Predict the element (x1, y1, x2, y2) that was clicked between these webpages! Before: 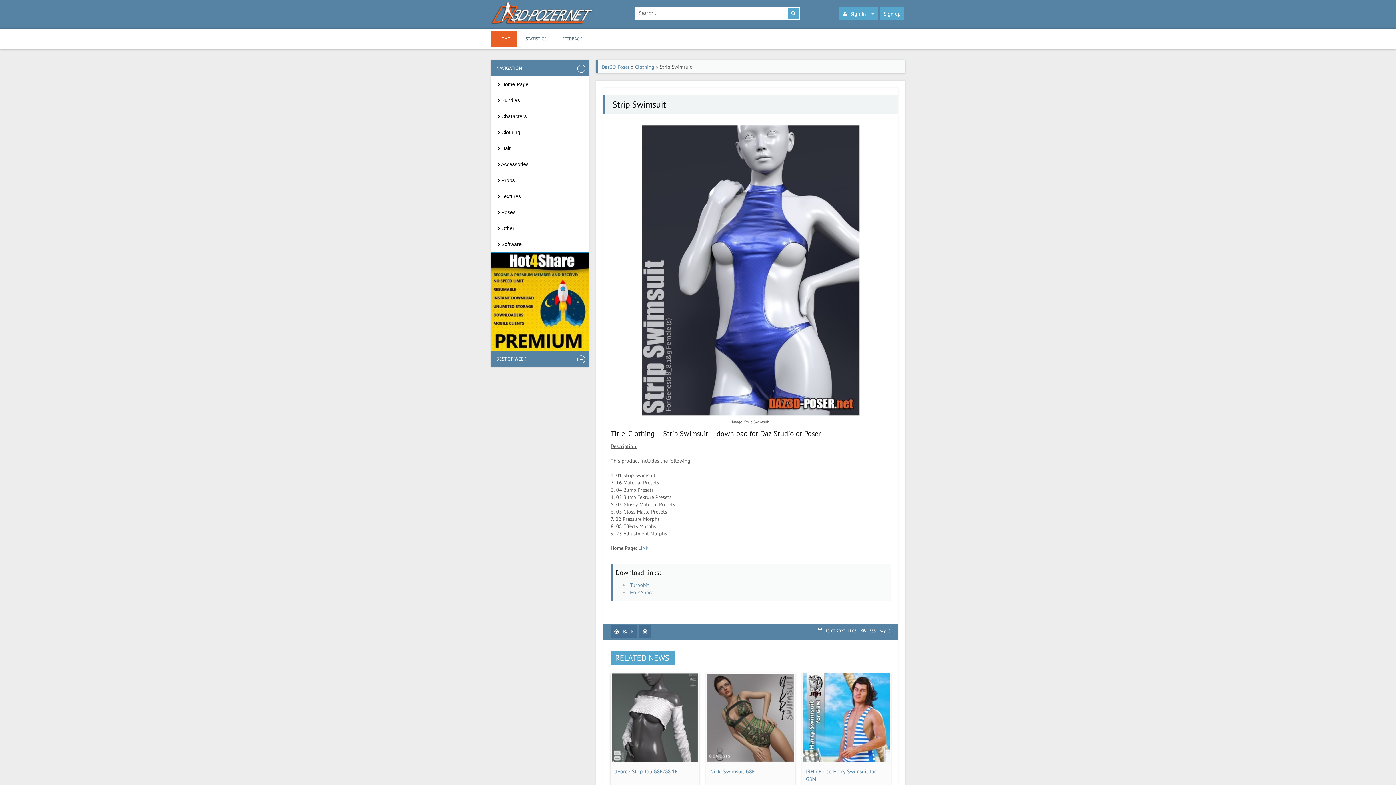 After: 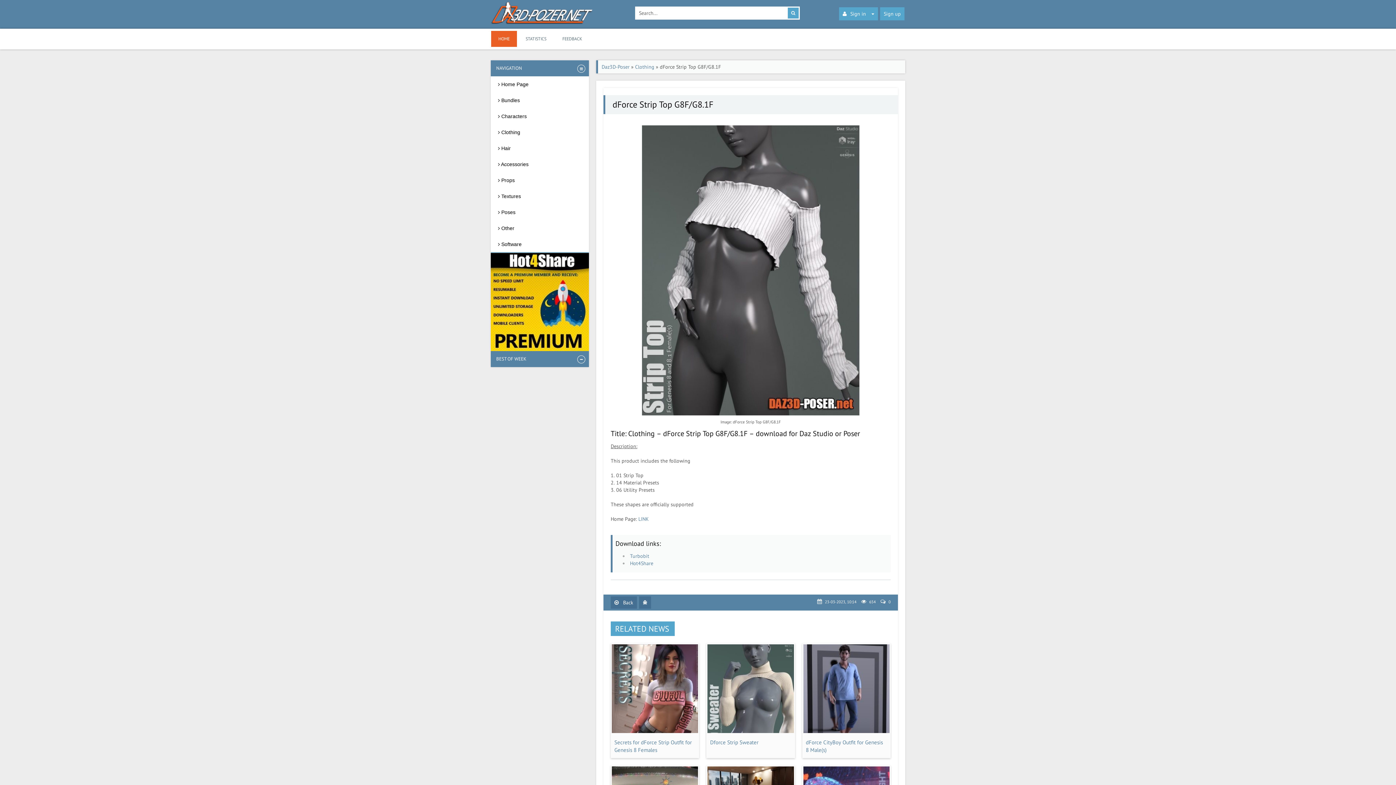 Action: bbox: (612, 757, 698, 763)